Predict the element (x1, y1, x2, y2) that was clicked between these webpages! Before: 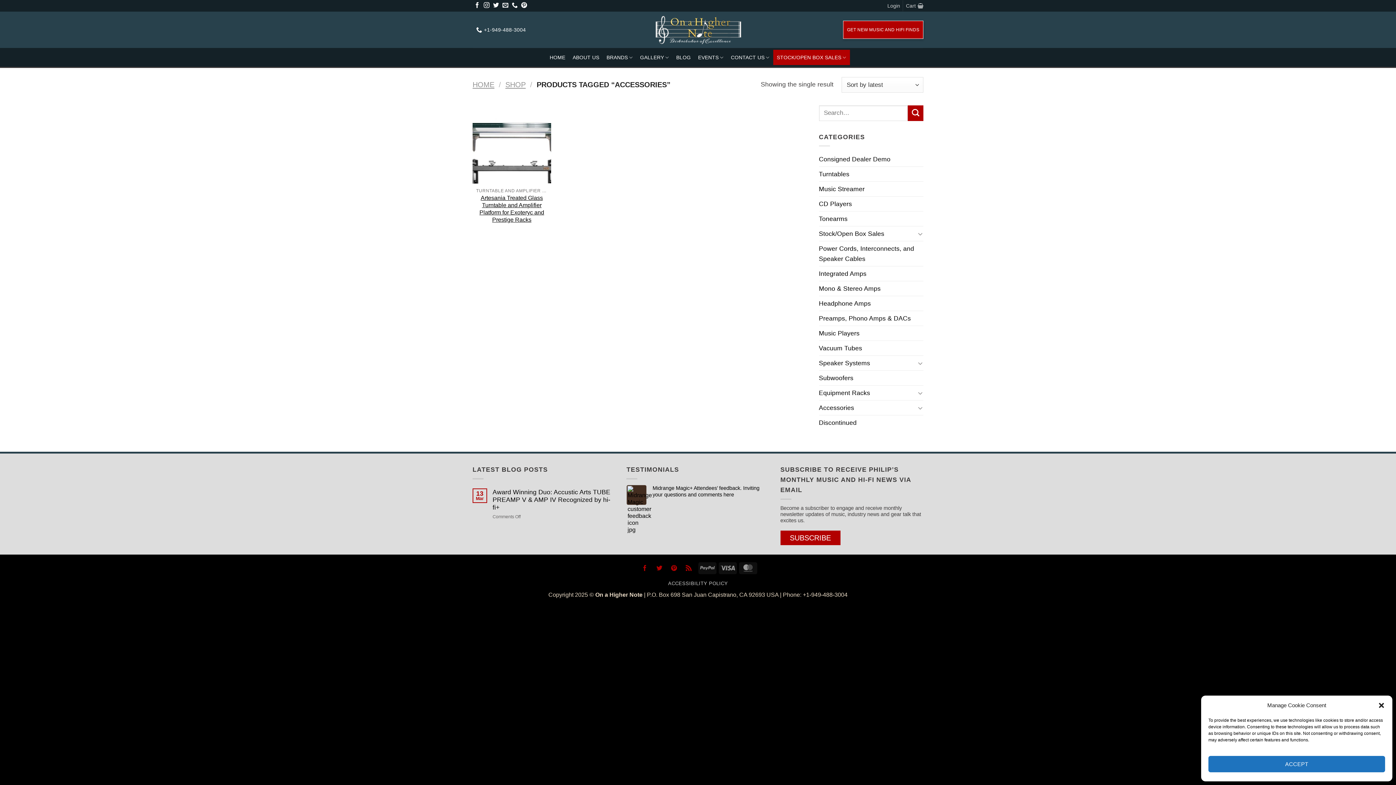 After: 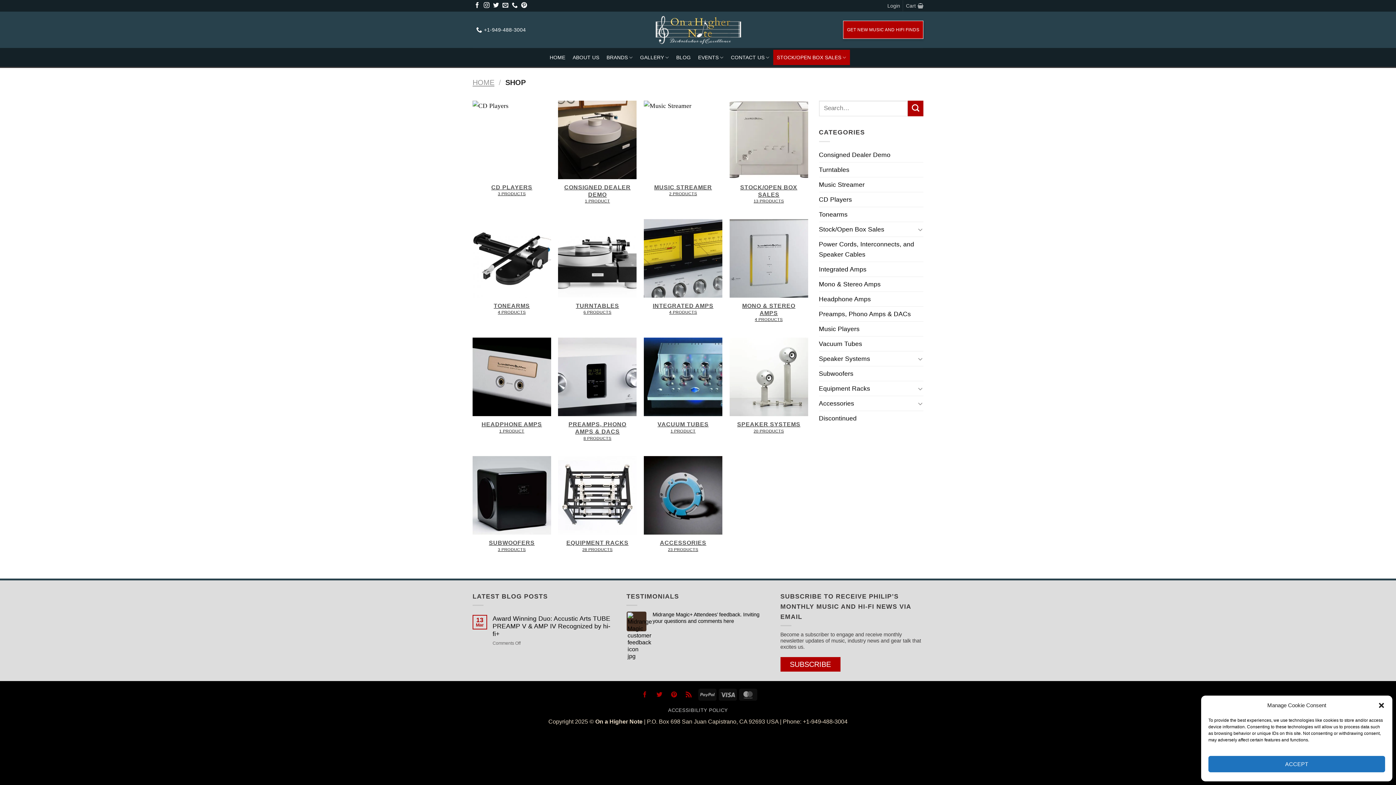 Action: bbox: (505, 80, 525, 88) label: SHOP